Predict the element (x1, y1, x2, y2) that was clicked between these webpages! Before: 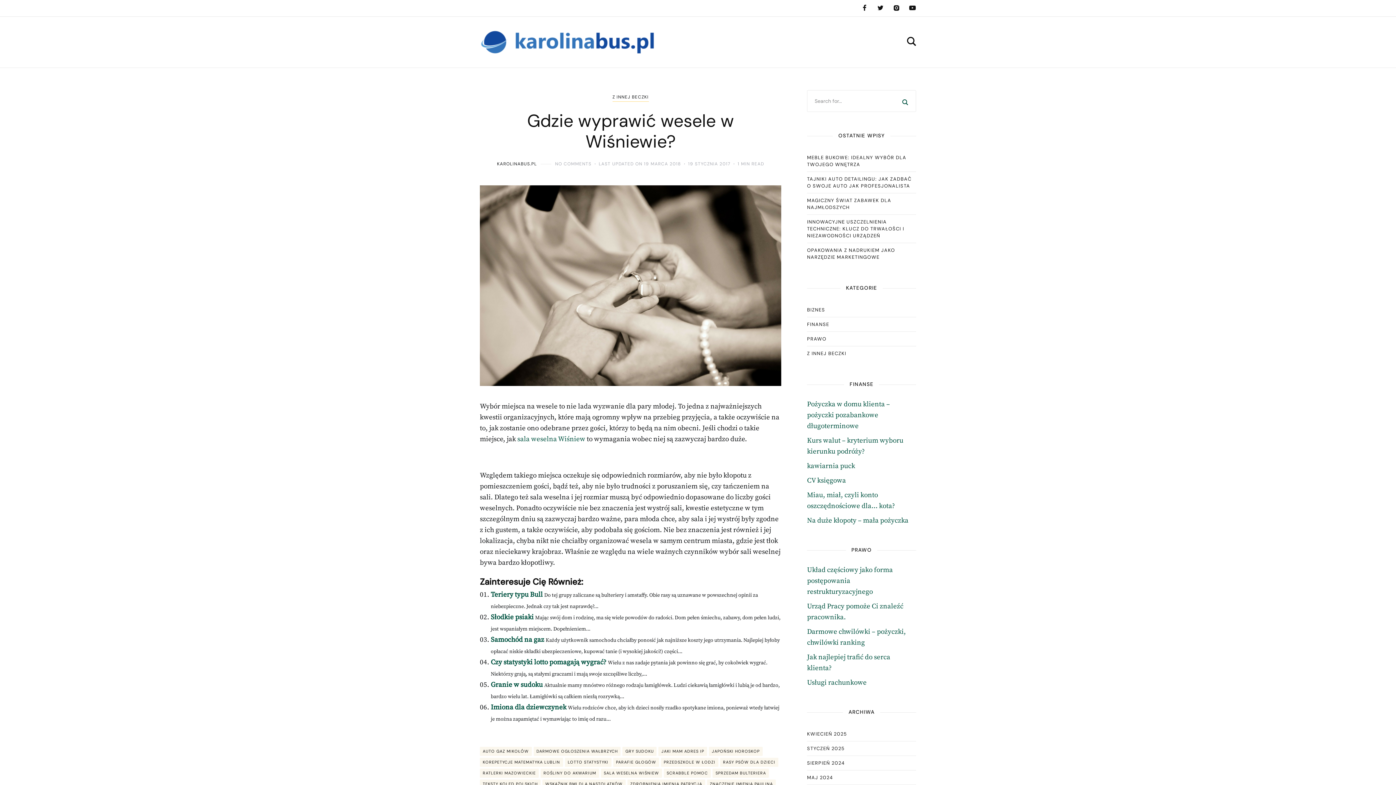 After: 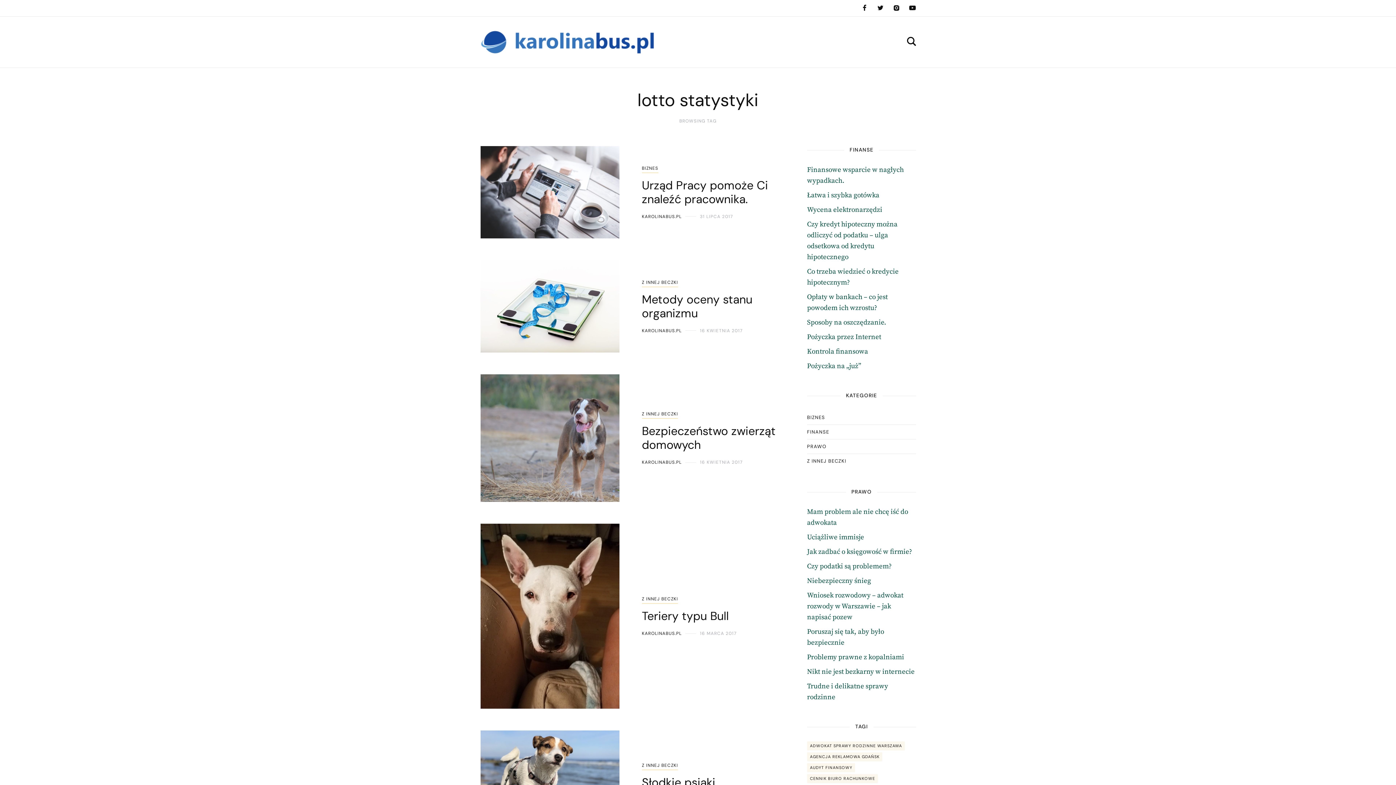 Action: label: LOTTO STATYSTYKI bbox: (565, 758, 611, 767)